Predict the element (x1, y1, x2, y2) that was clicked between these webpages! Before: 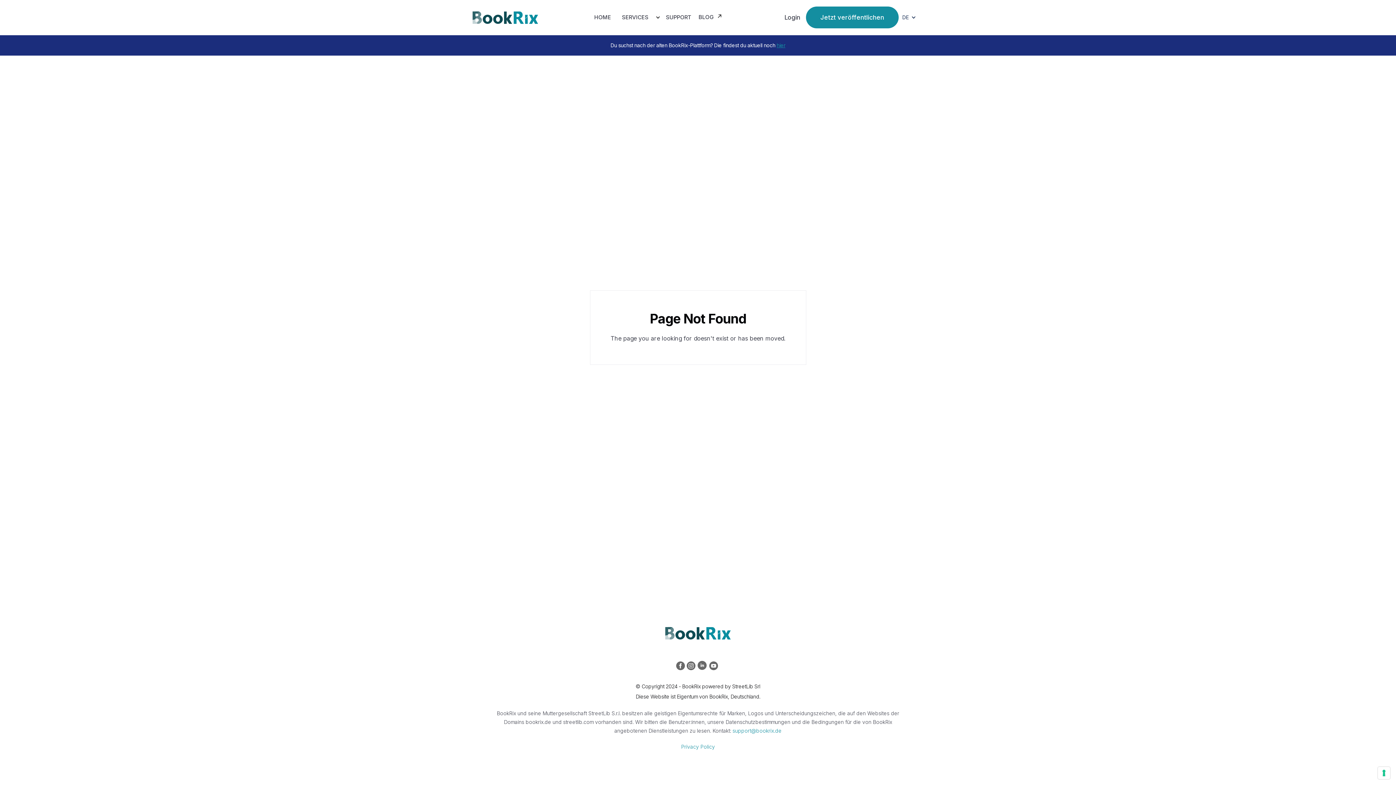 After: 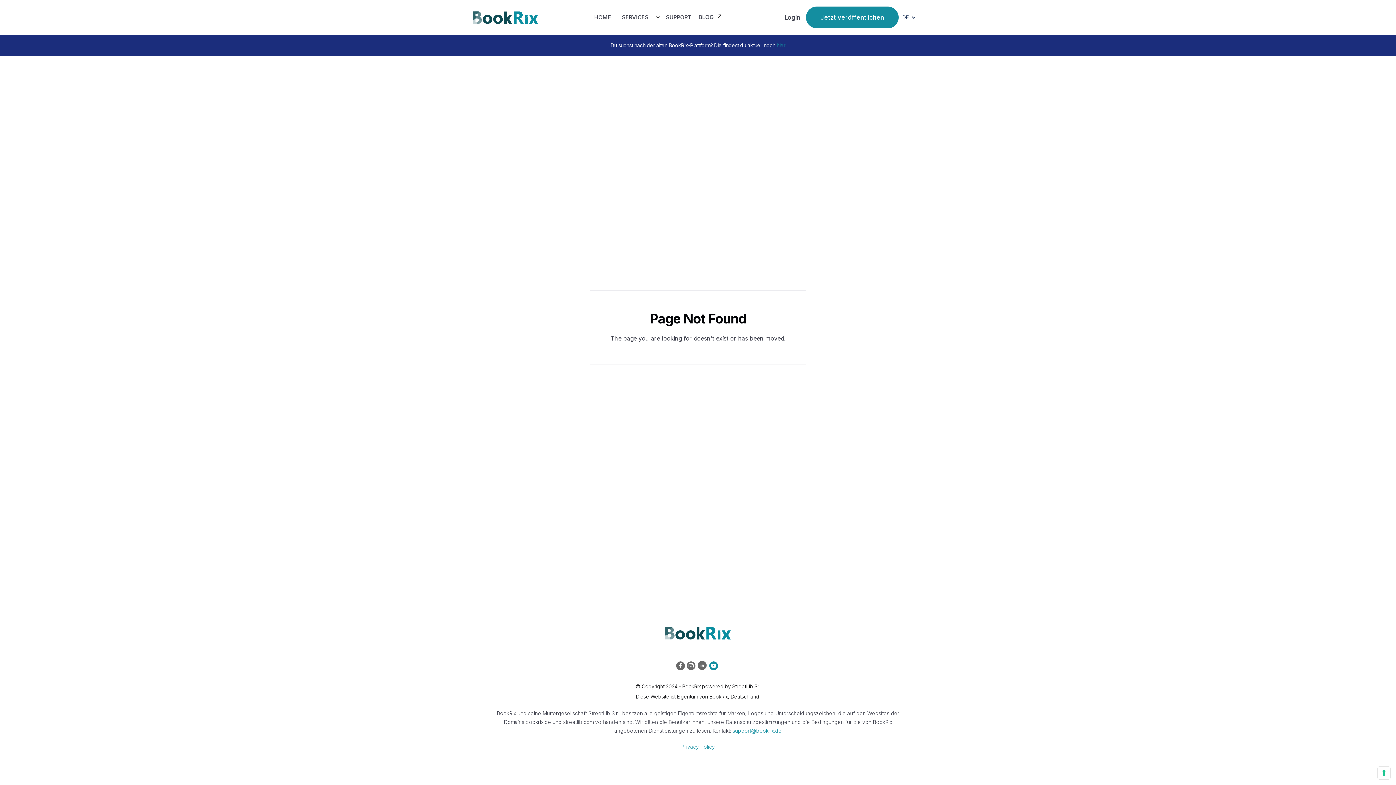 Action: bbox: (709, 661, 720, 672)